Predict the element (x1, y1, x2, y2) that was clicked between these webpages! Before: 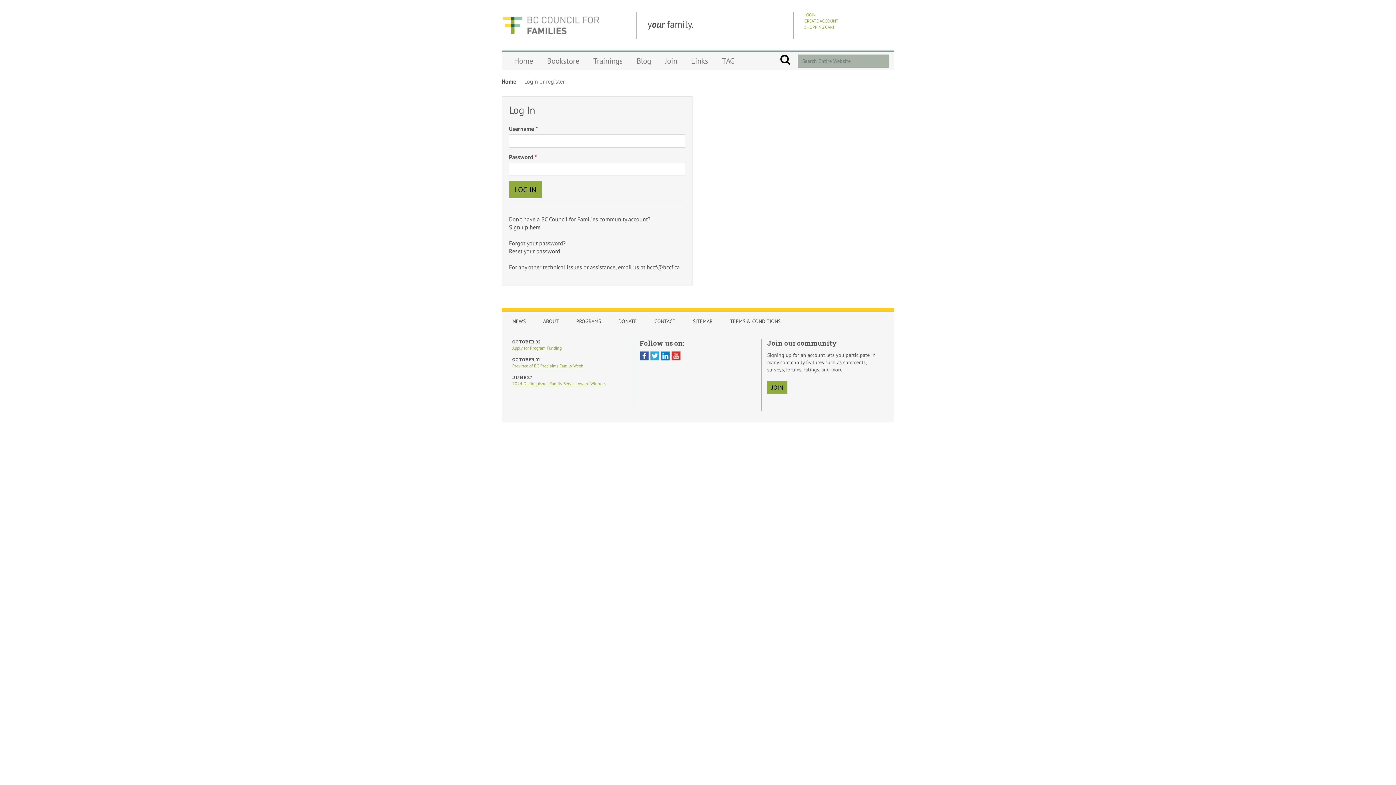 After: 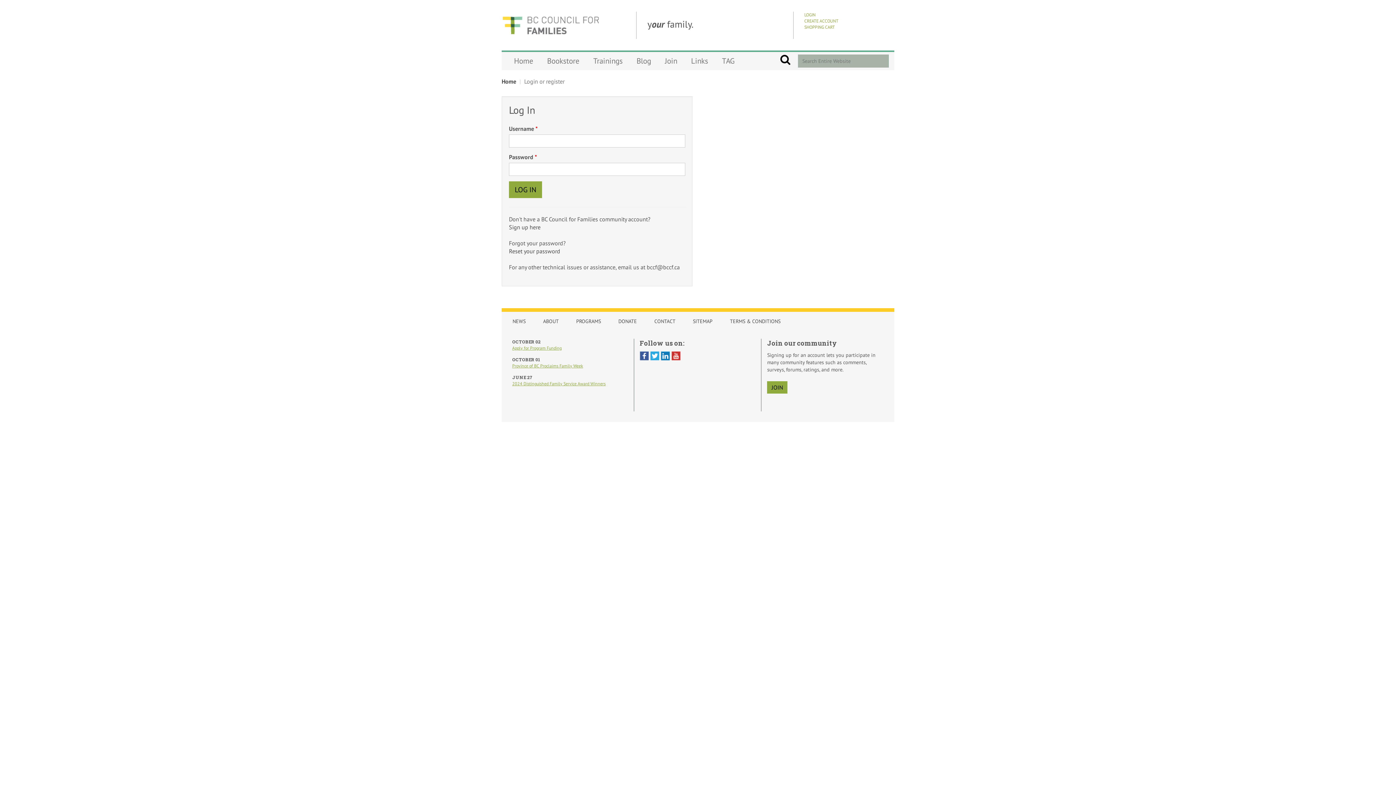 Action: bbox: (660, 352, 670, 358)